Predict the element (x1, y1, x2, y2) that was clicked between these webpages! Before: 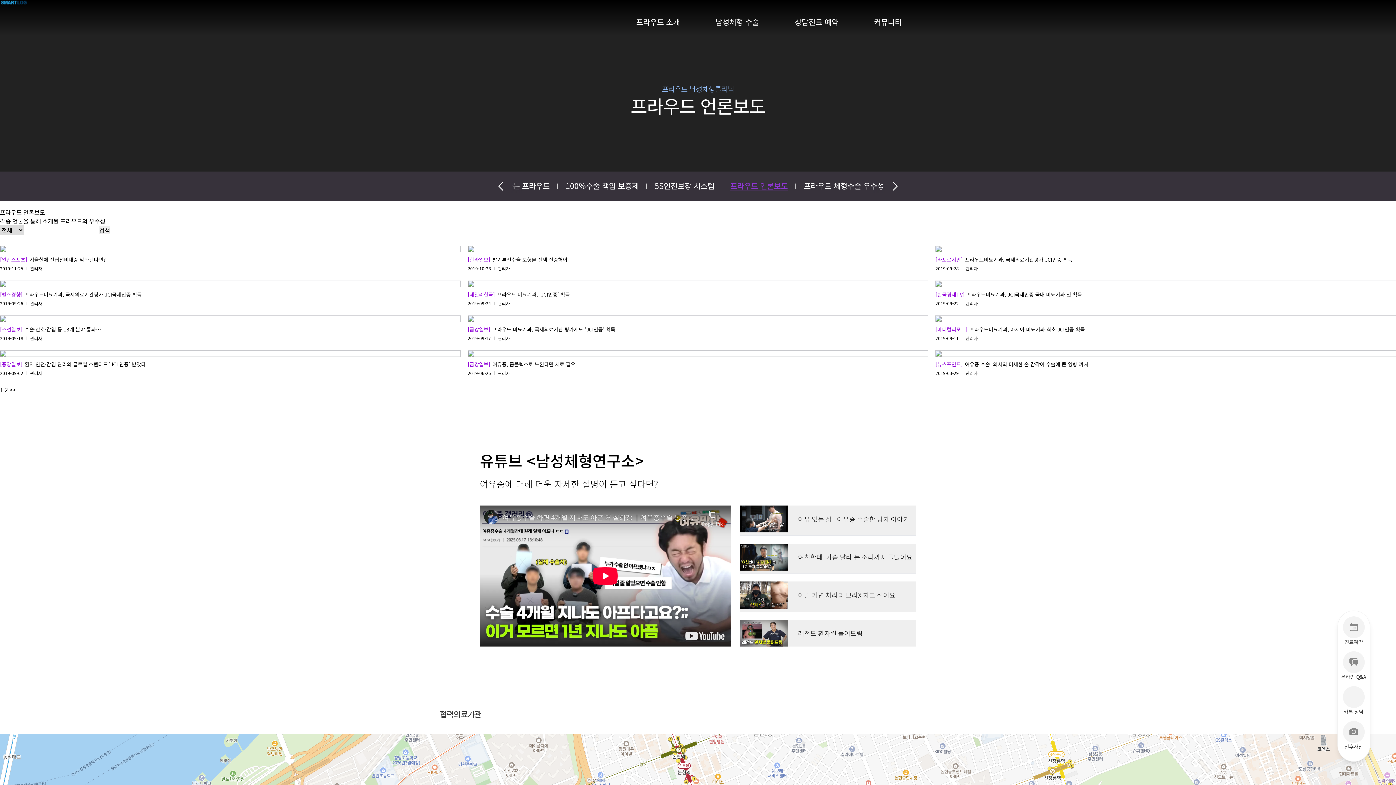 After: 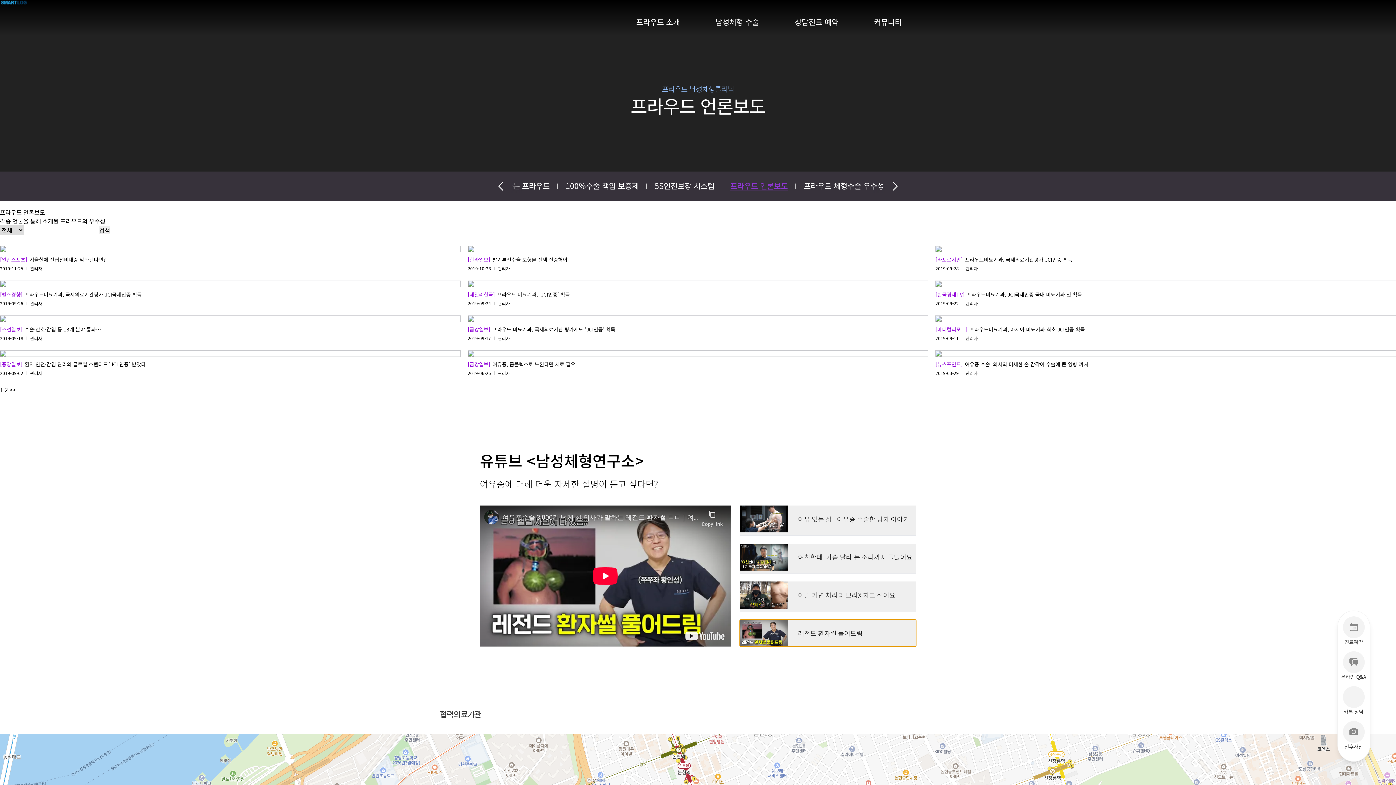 Action: bbox: (740, 619, 916, 646) label: 레전드 환자썰 풀어드림